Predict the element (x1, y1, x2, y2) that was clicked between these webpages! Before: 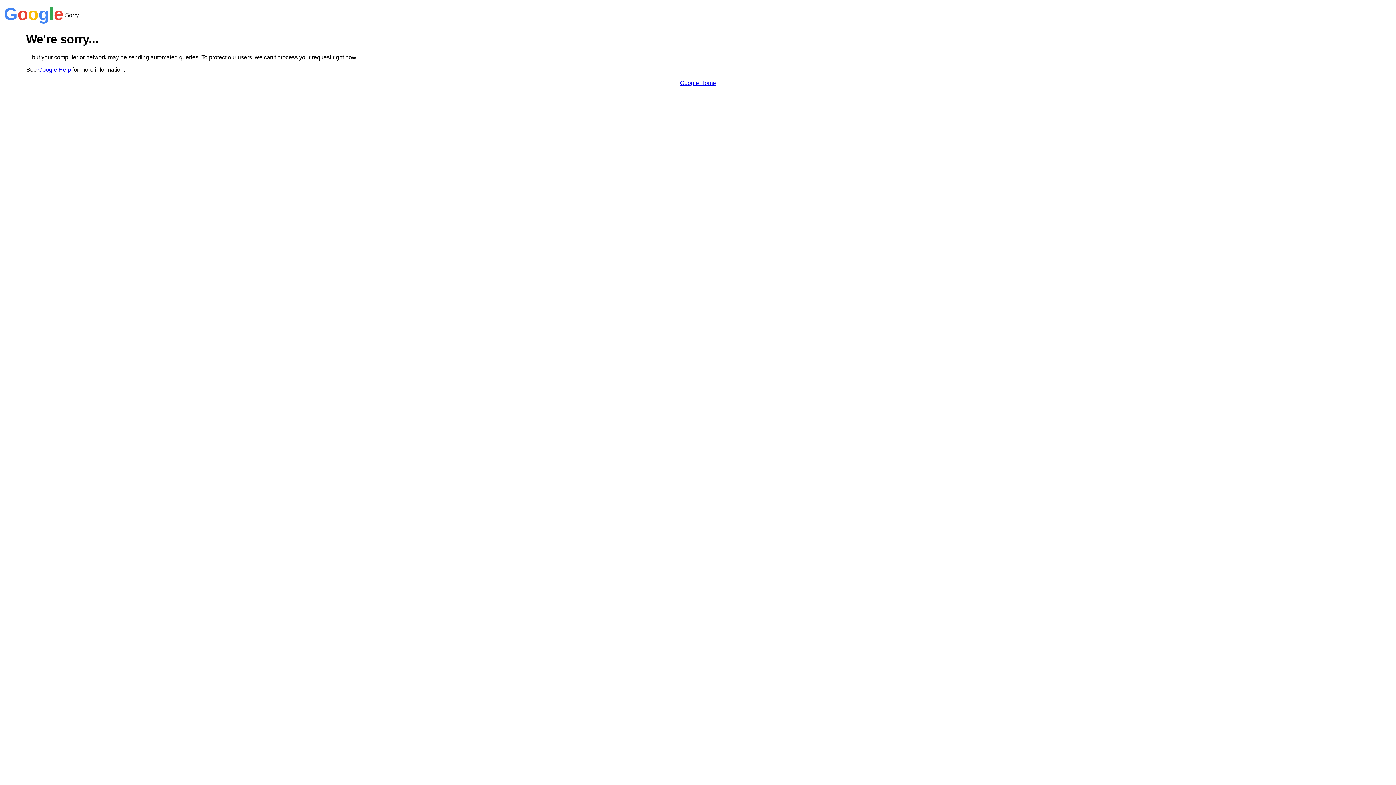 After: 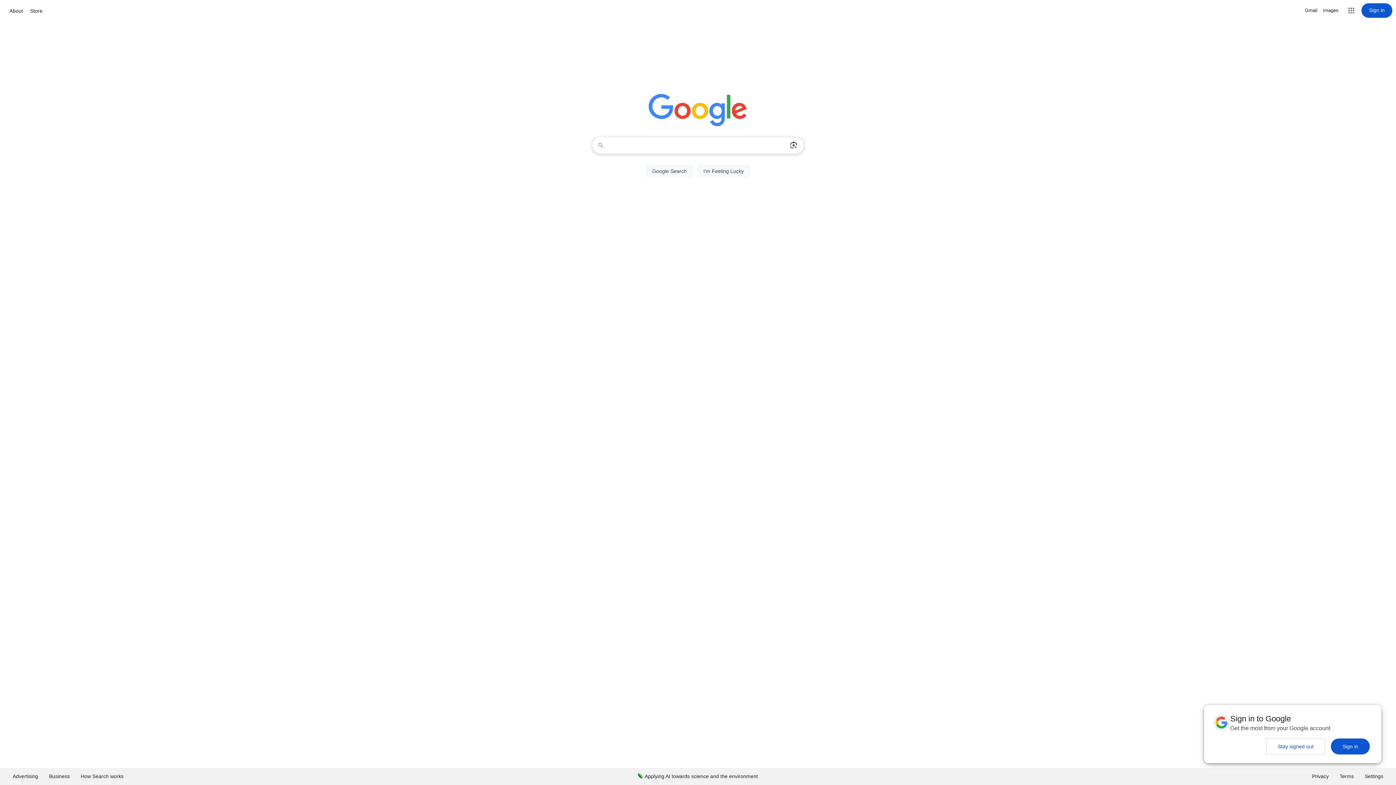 Action: bbox: (680, 79, 716, 86) label: Google Home